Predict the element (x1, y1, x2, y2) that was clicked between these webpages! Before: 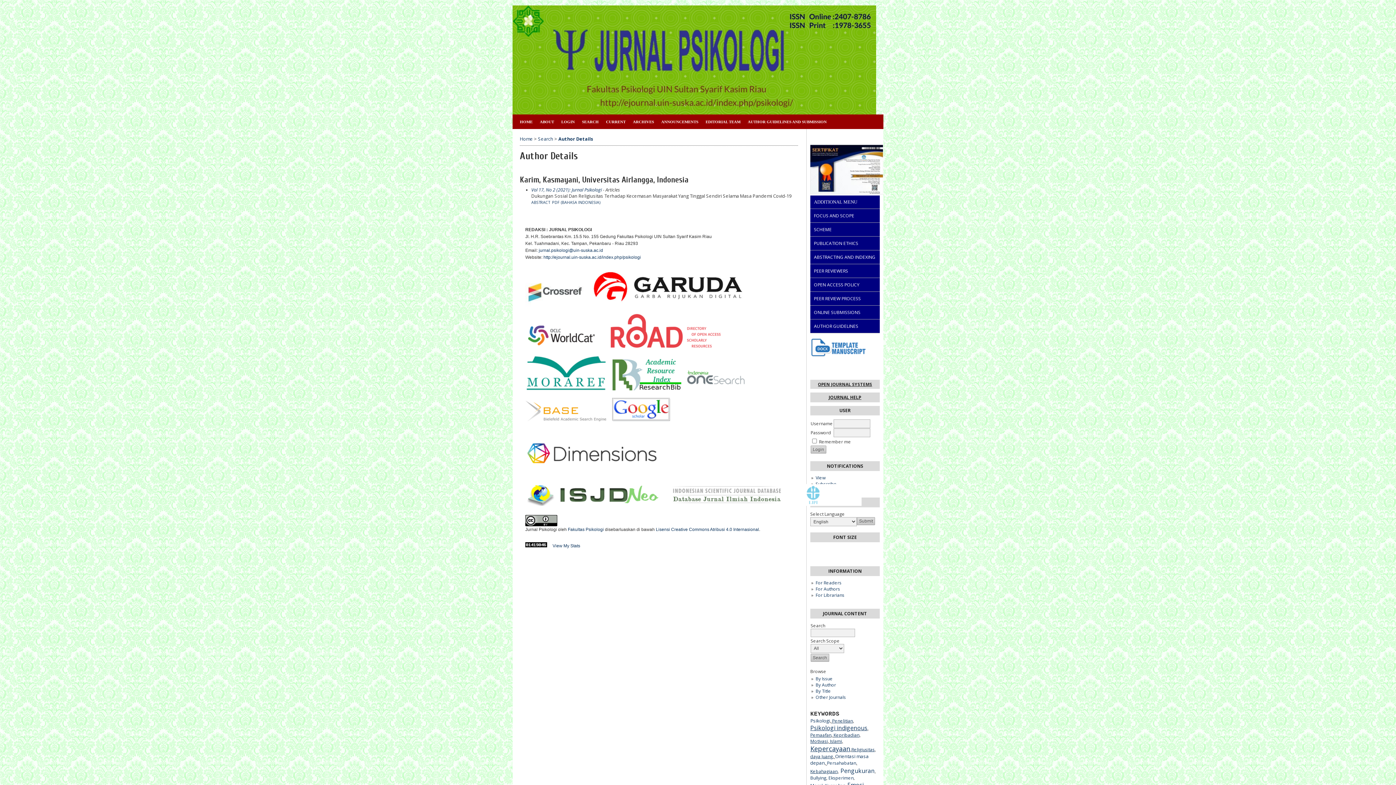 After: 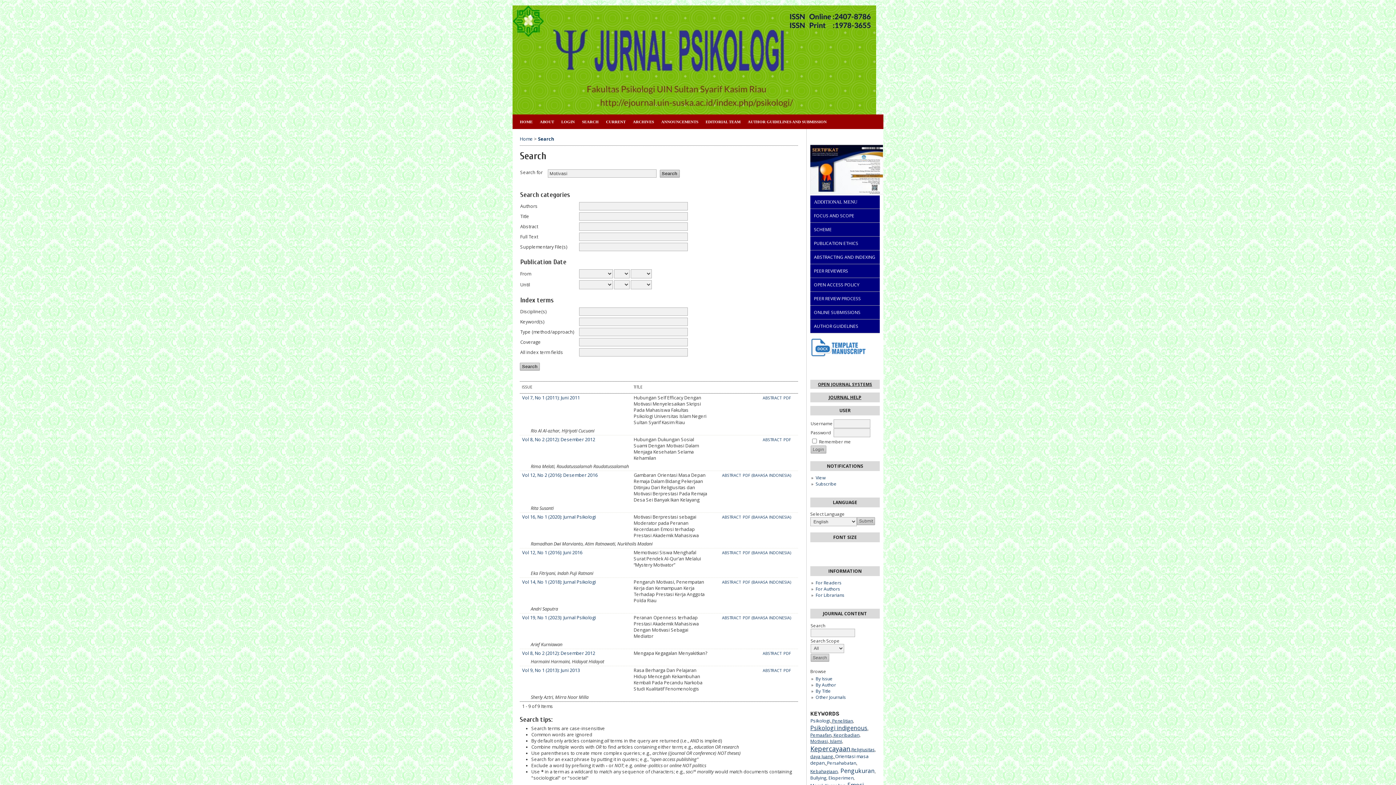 Action: label: Motivasi bbox: (810, 738, 828, 744)